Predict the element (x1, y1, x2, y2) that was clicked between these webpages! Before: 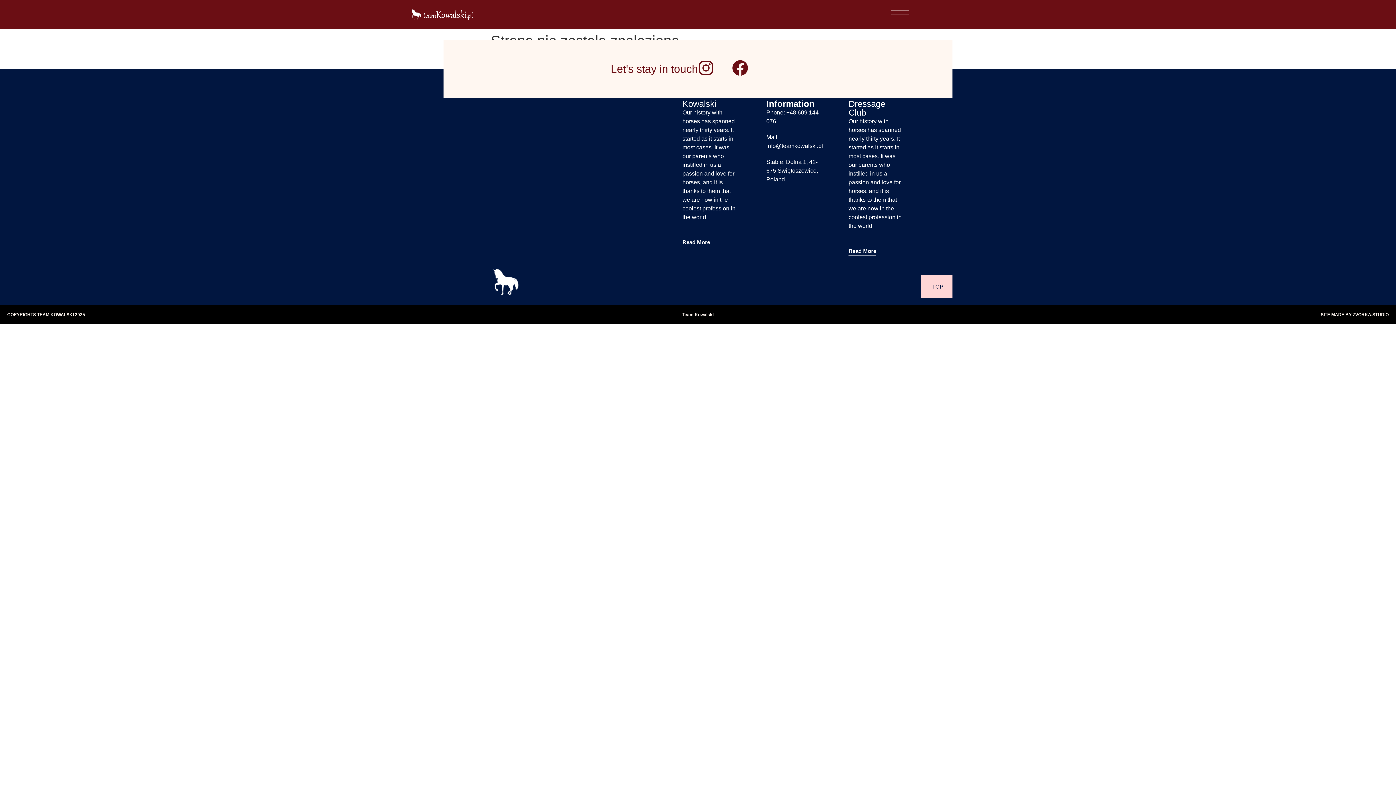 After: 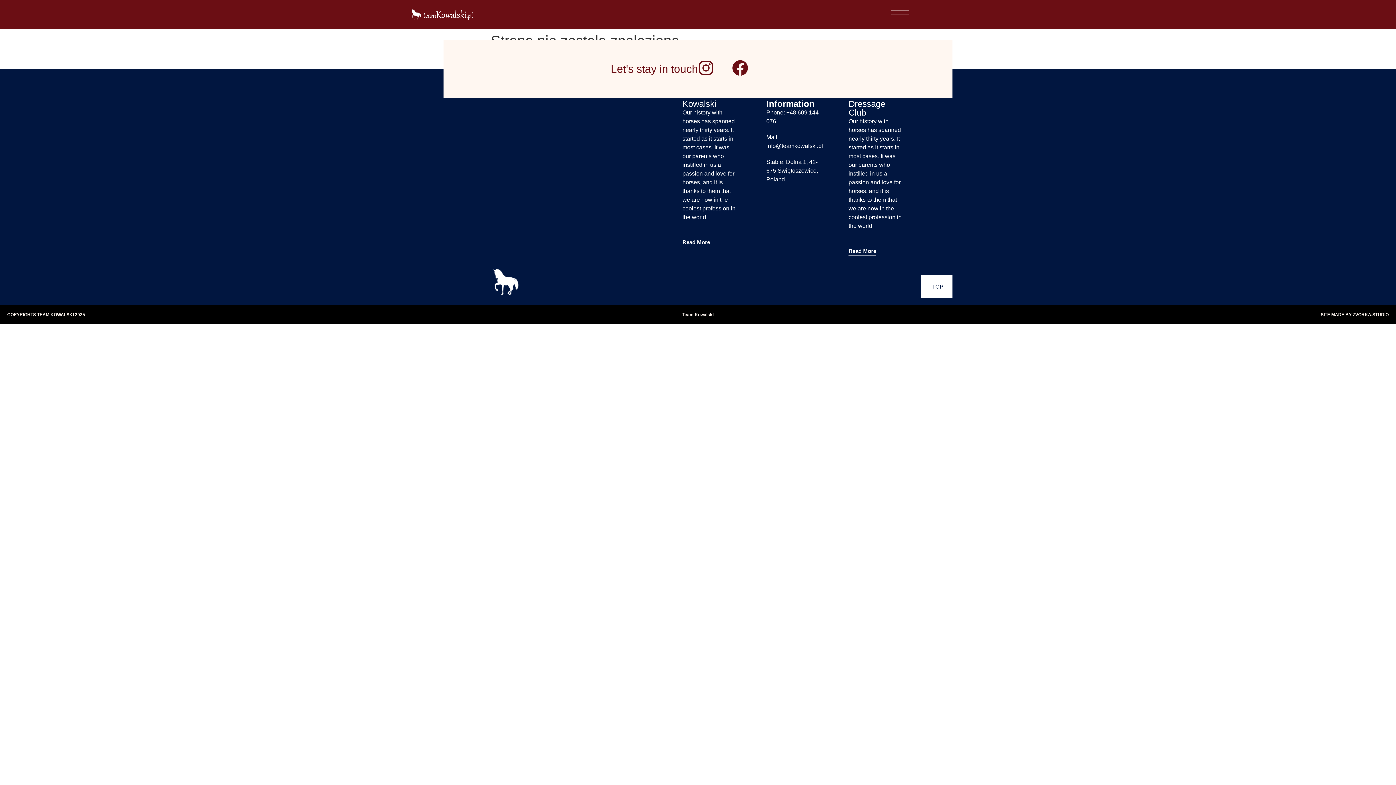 Action: label: TOP bbox: (921, 275, 952, 298)